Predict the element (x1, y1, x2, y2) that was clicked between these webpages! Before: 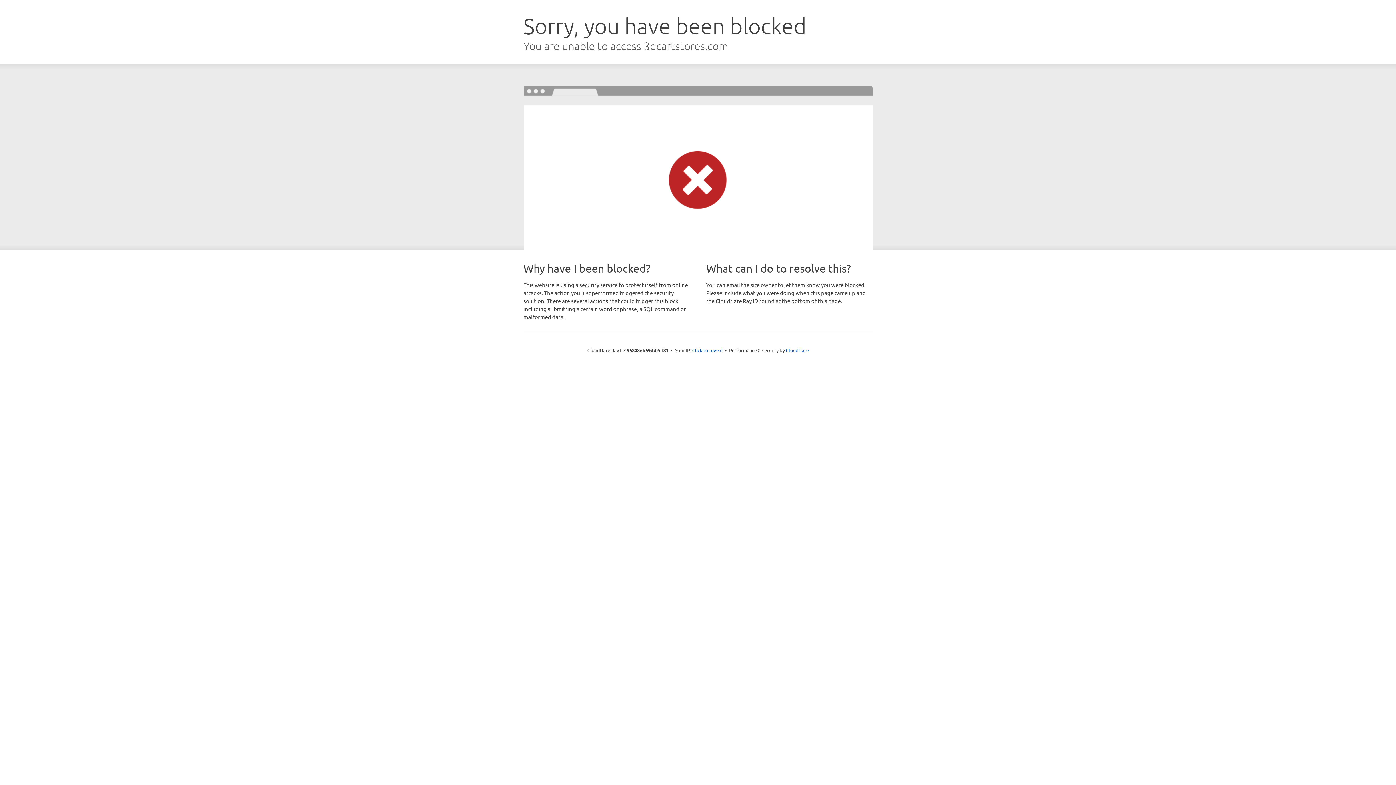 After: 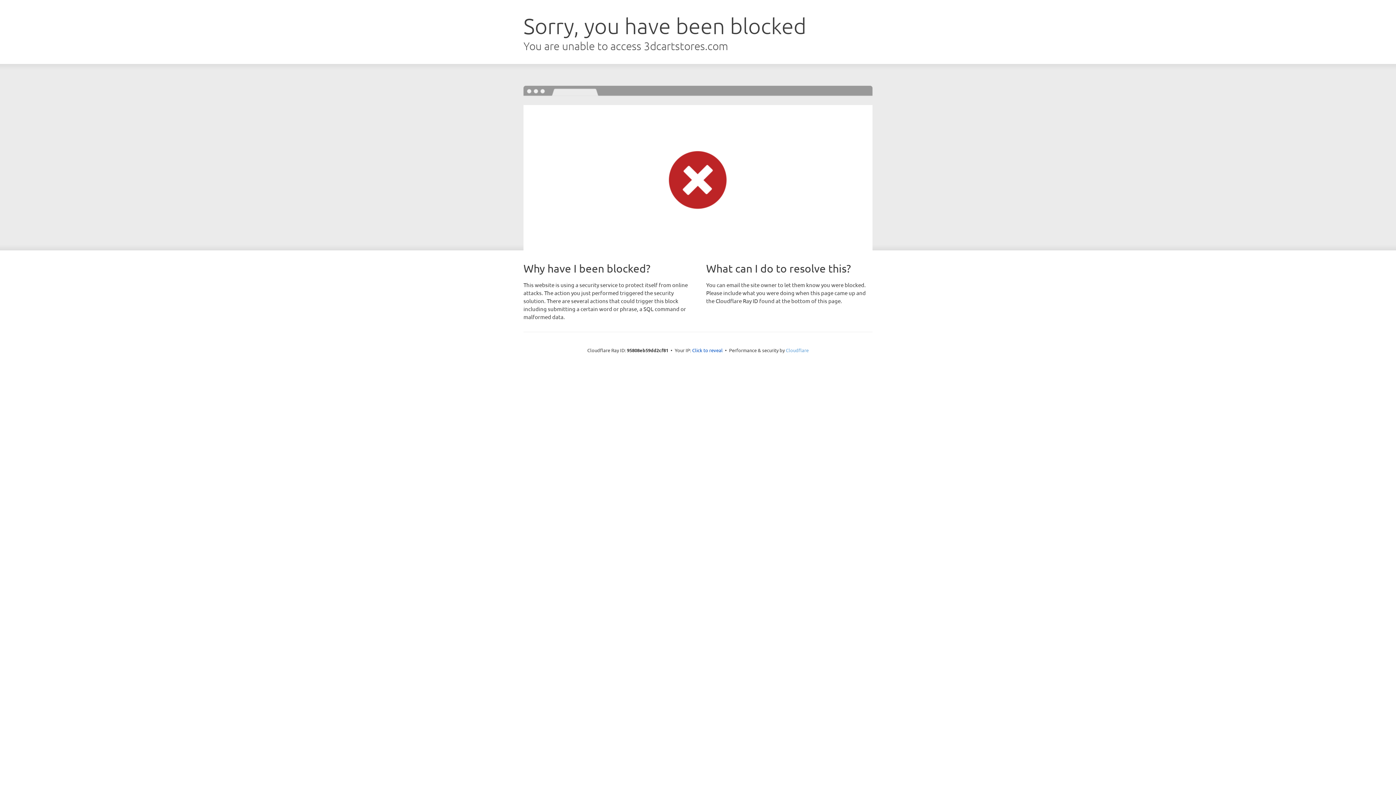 Action: bbox: (786, 347, 808, 353) label: Cloudflare